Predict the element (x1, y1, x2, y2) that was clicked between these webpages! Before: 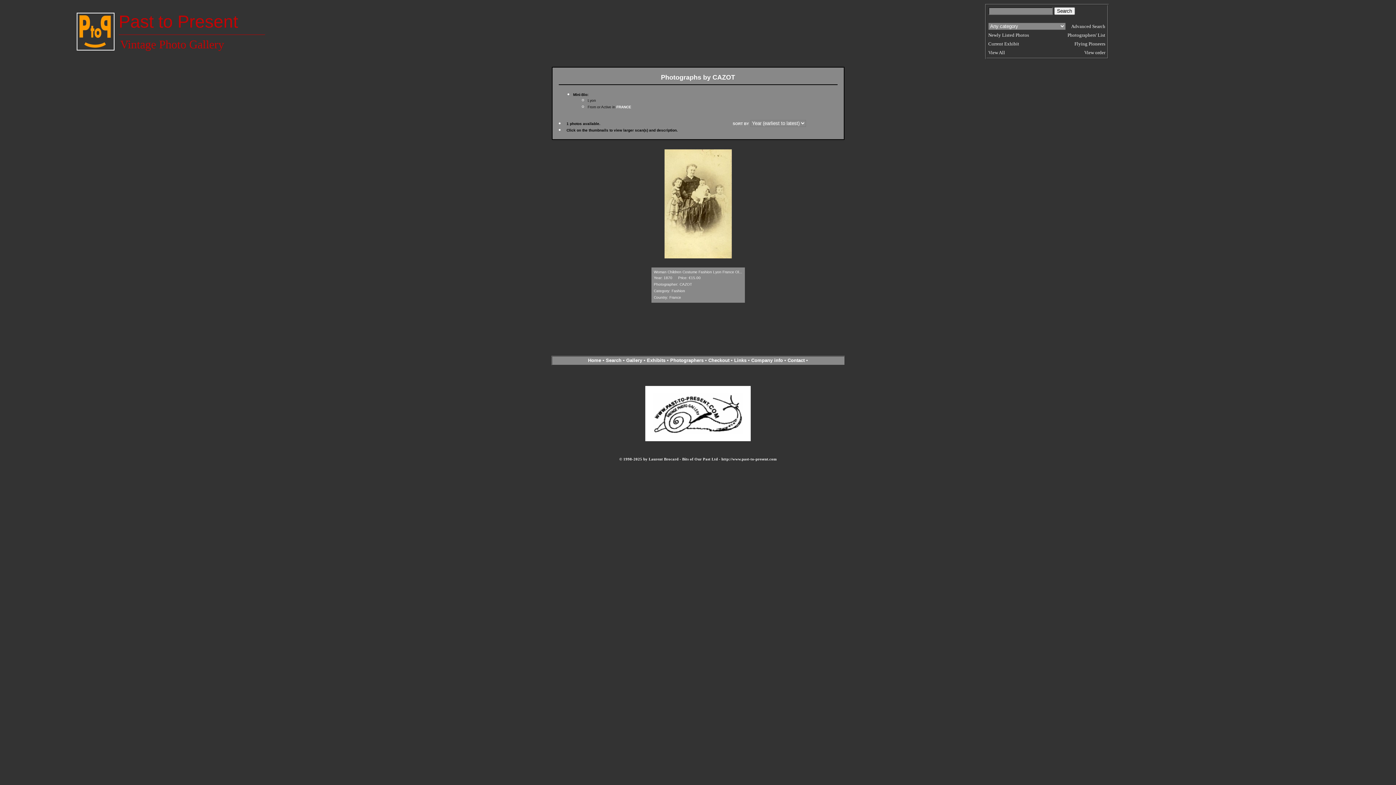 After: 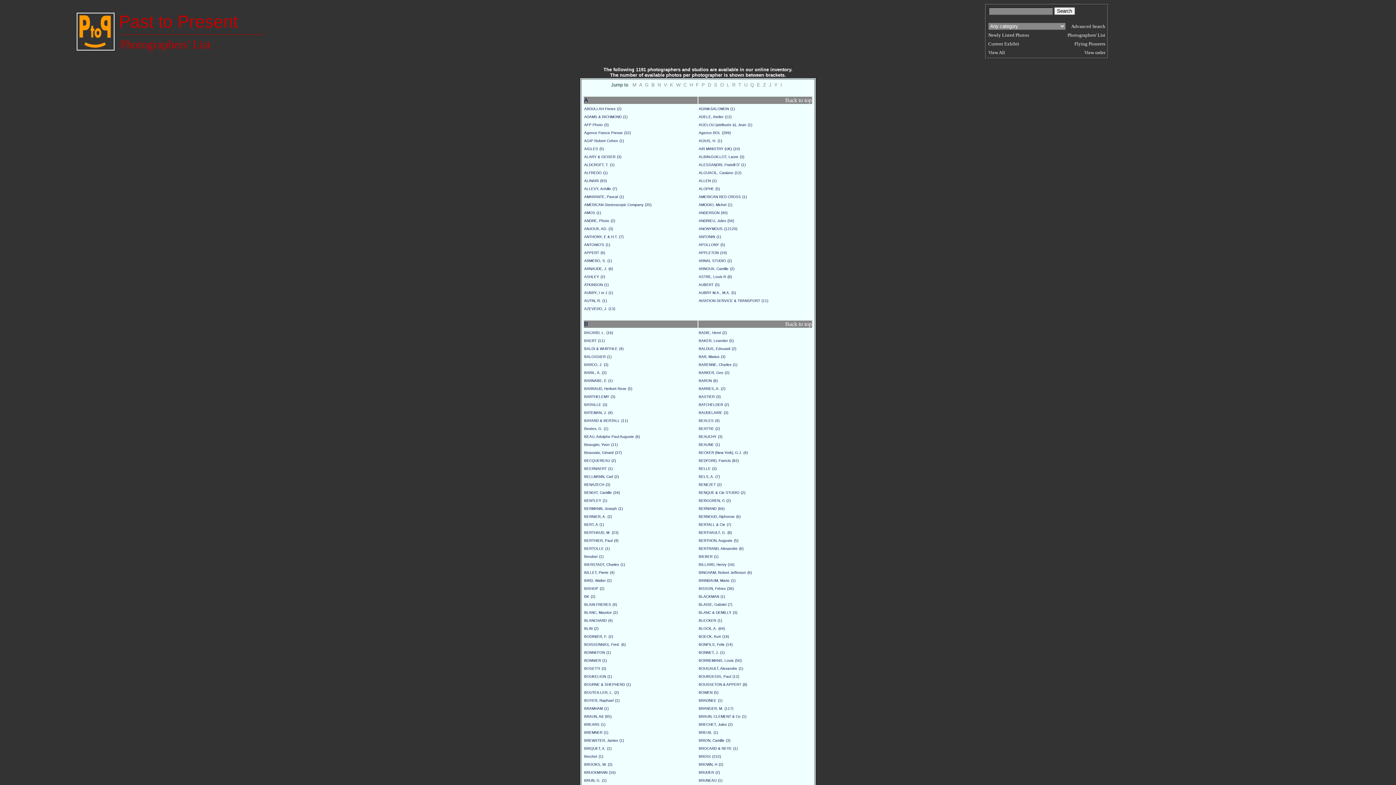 Action: label: Photographers bbox: (670, 357, 703, 363)